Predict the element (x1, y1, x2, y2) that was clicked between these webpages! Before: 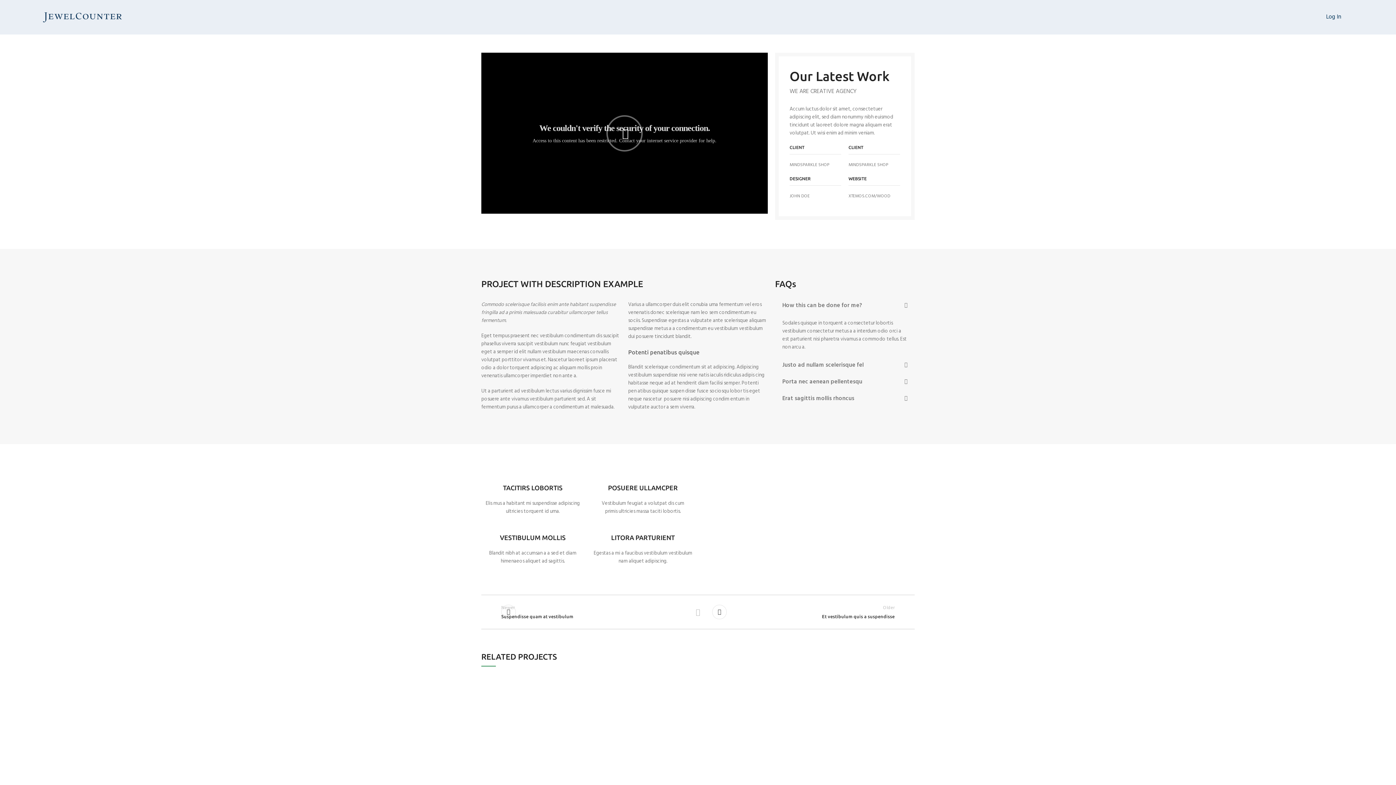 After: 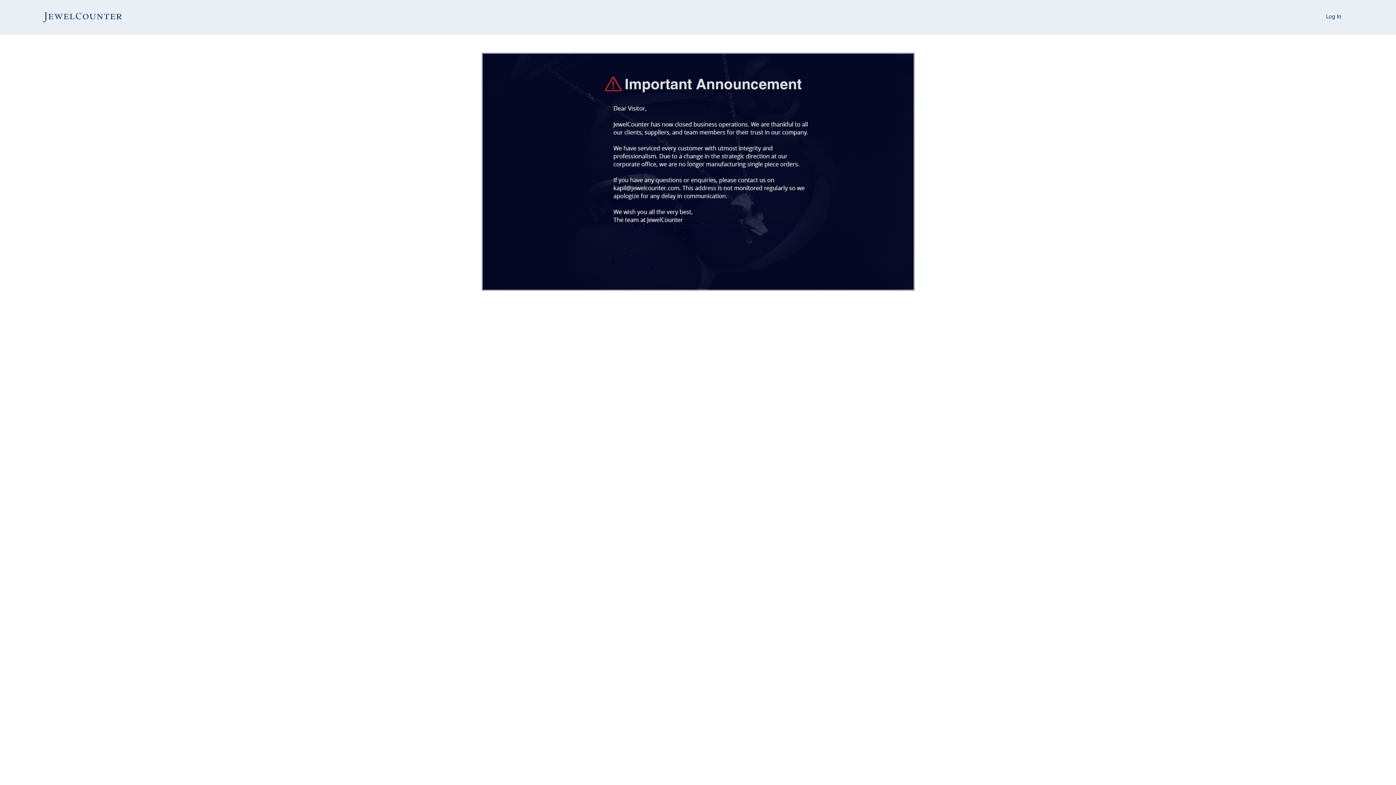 Action: bbox: (40, 13, 124, 21)